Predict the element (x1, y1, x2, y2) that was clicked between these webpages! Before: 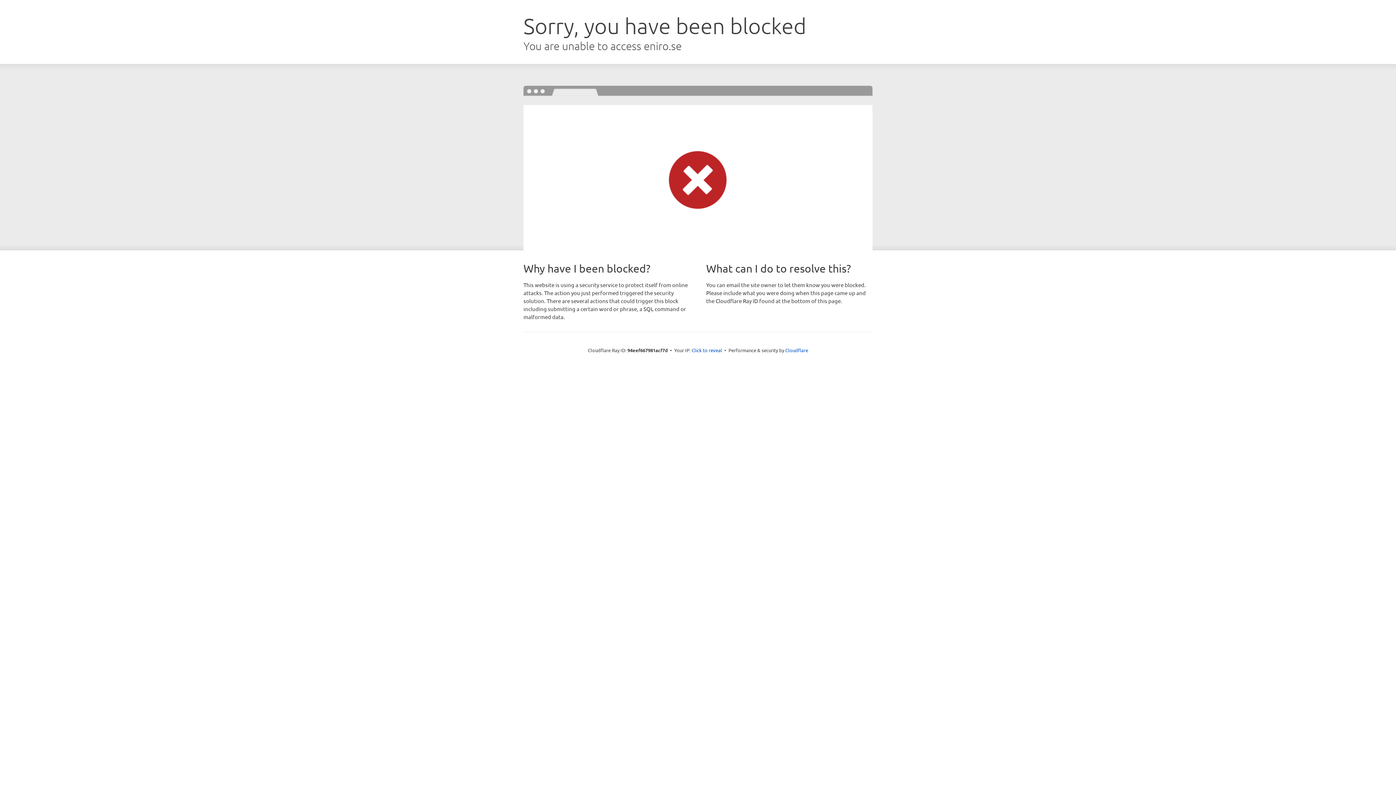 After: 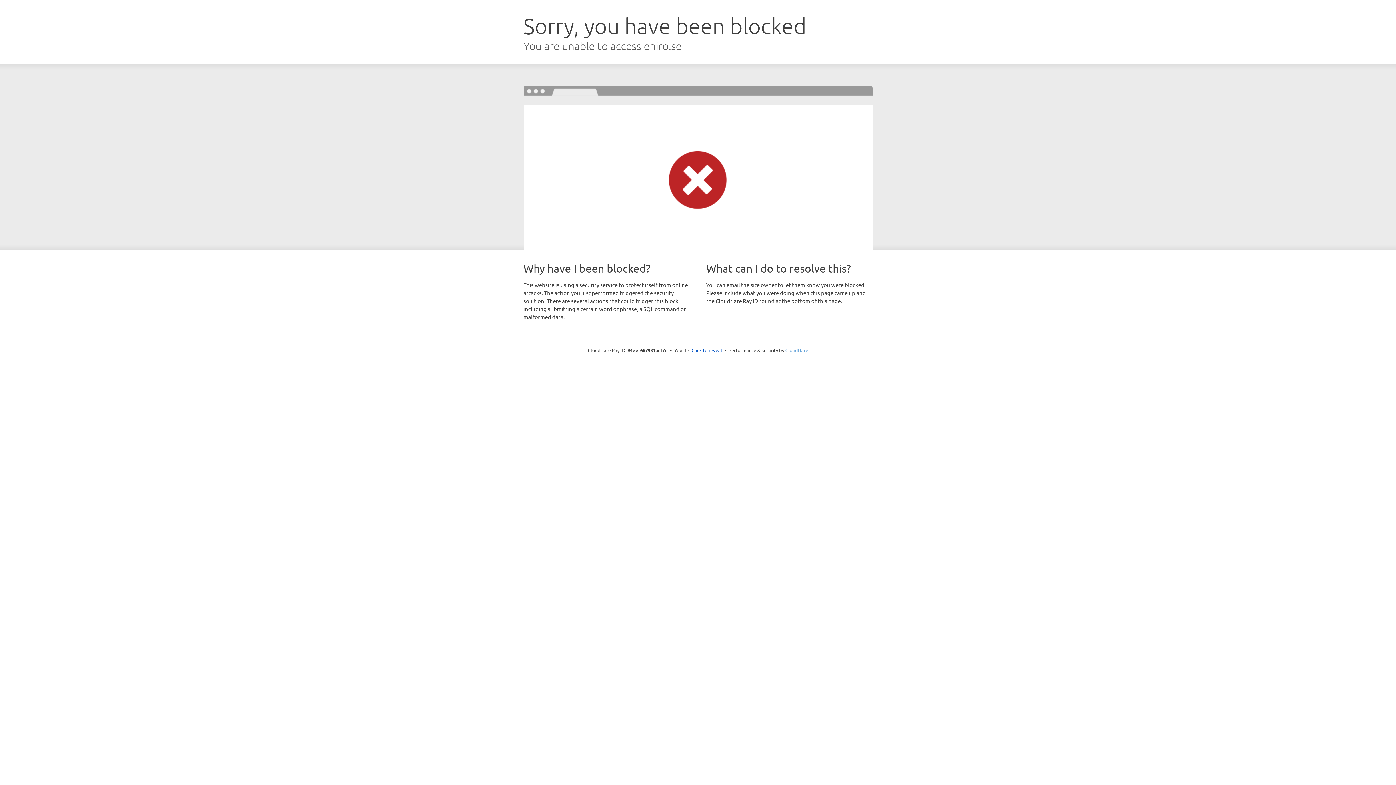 Action: bbox: (785, 347, 808, 353) label: Cloudflare